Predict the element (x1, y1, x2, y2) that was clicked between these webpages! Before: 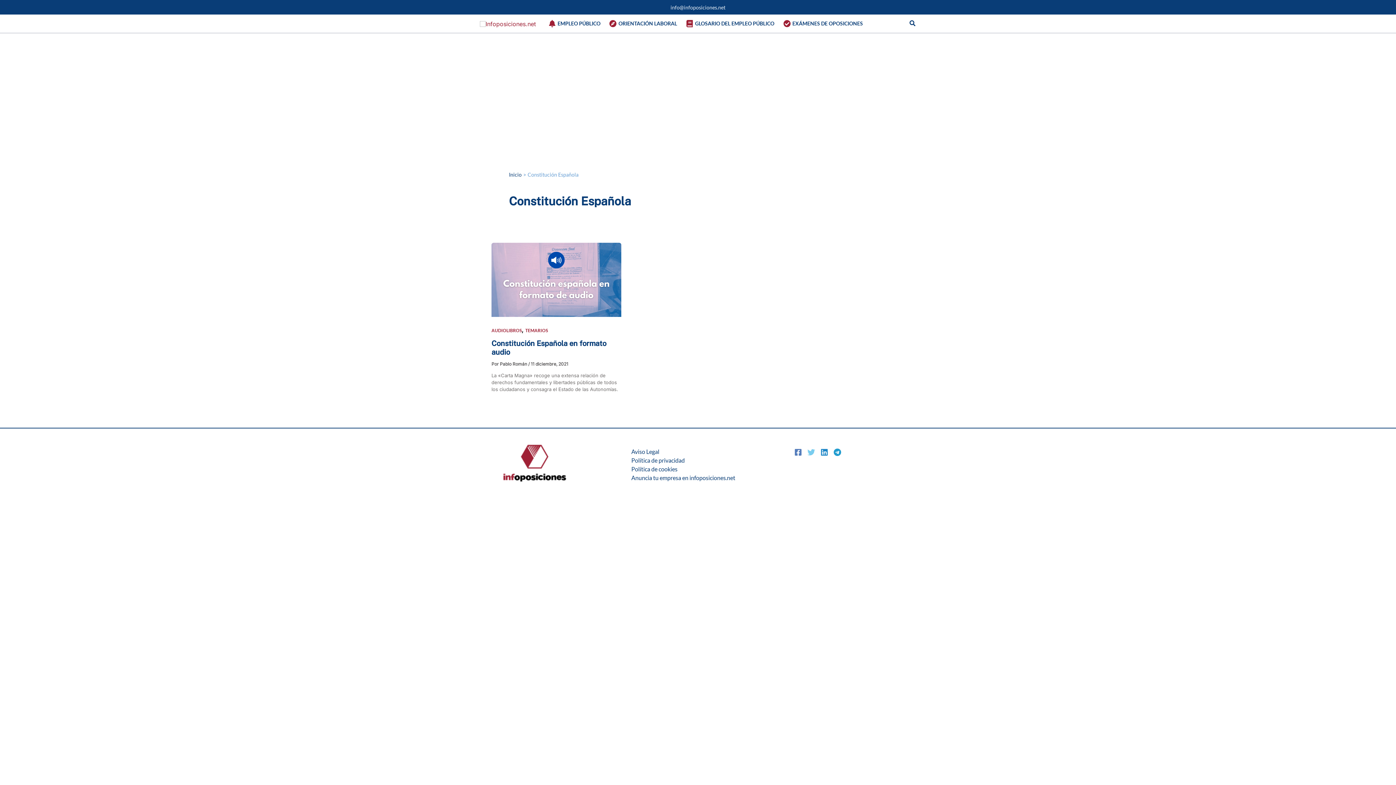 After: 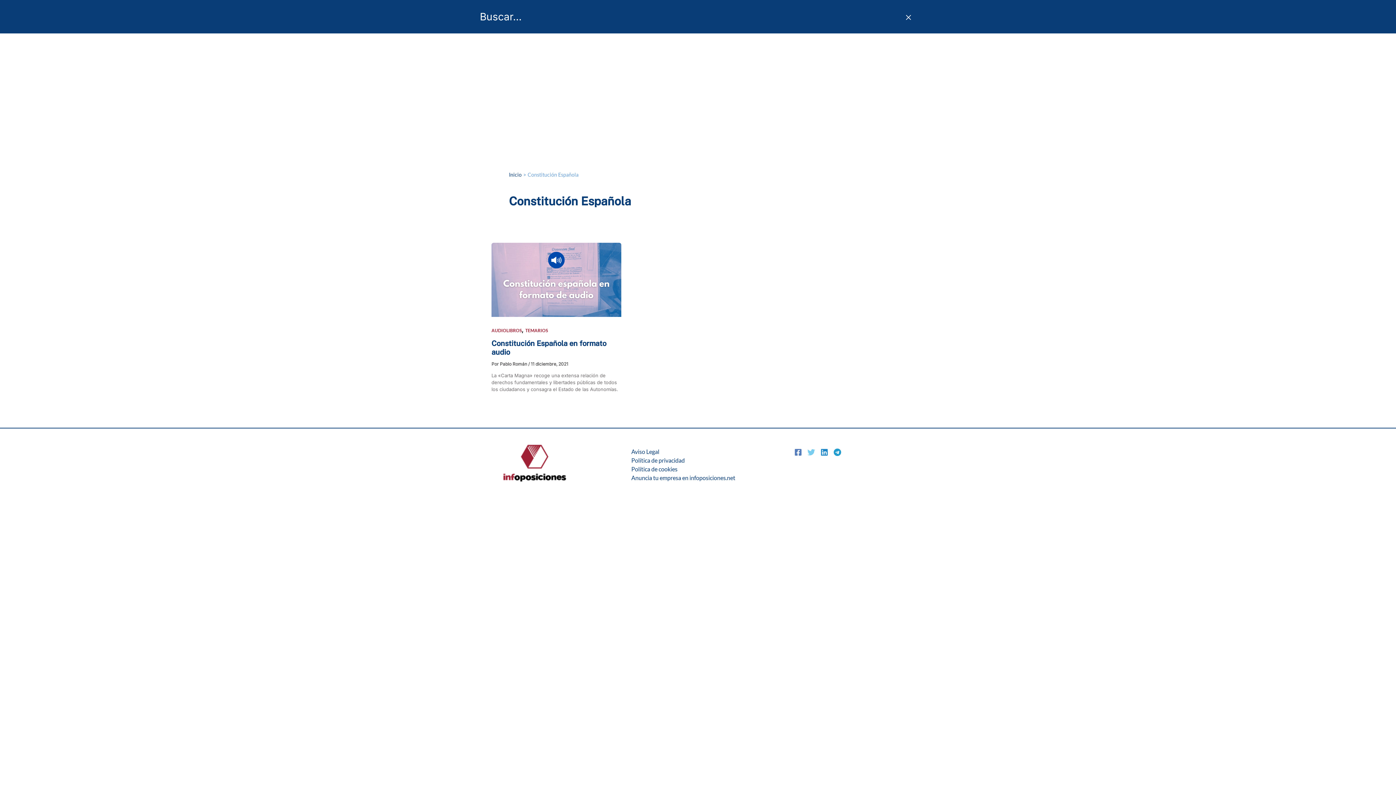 Action: label: Search icon link bbox: (909, 20, 916, 28)